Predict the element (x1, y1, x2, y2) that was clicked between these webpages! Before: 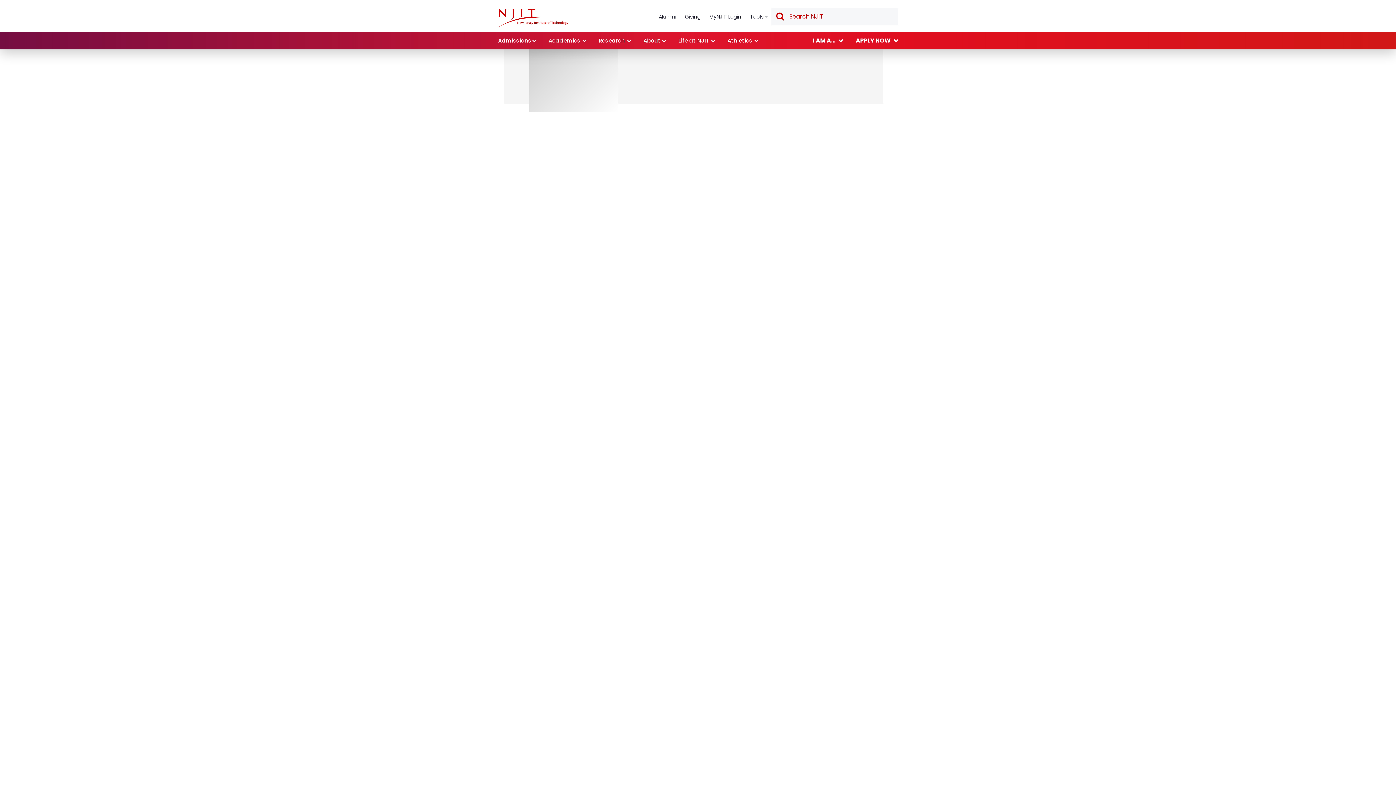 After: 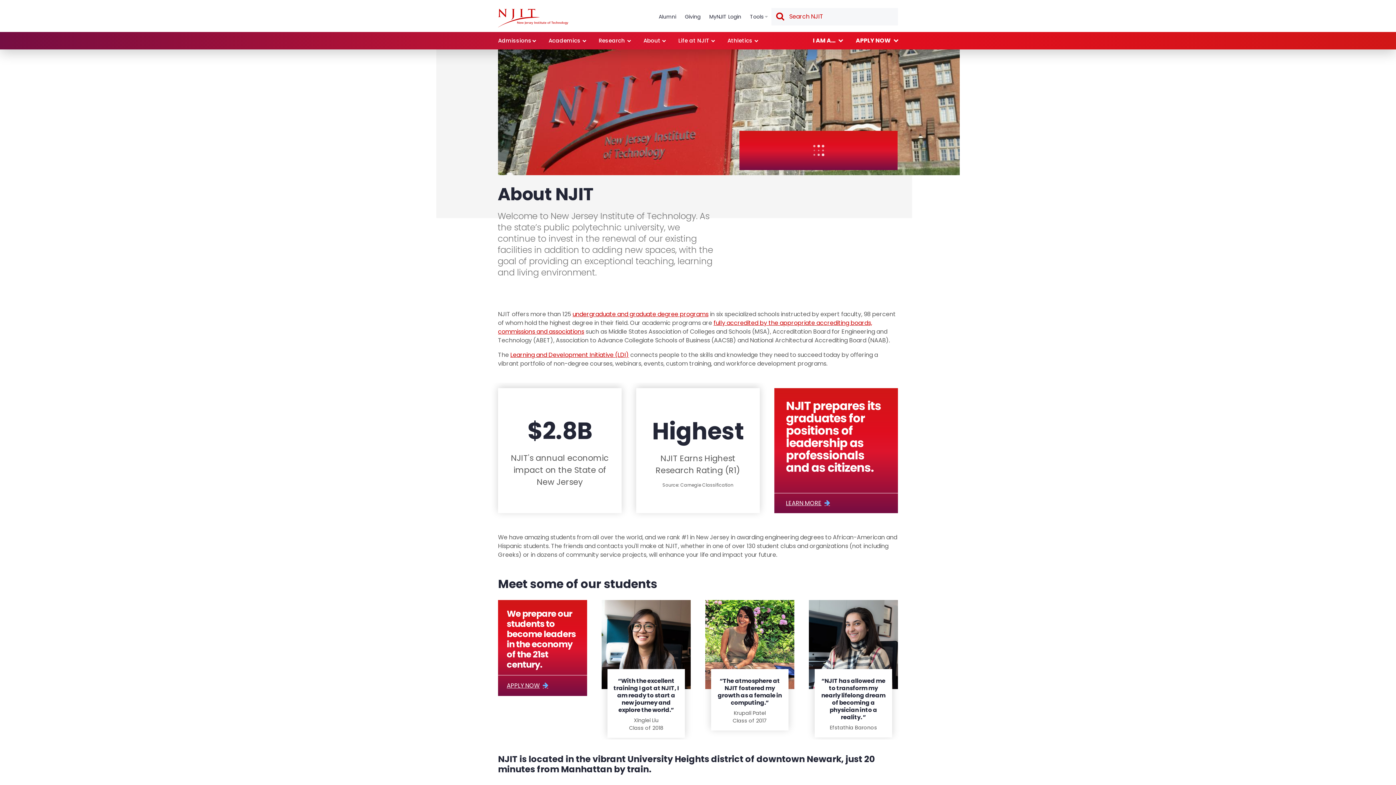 Action: bbox: (643, 32, 665, 49) label: About